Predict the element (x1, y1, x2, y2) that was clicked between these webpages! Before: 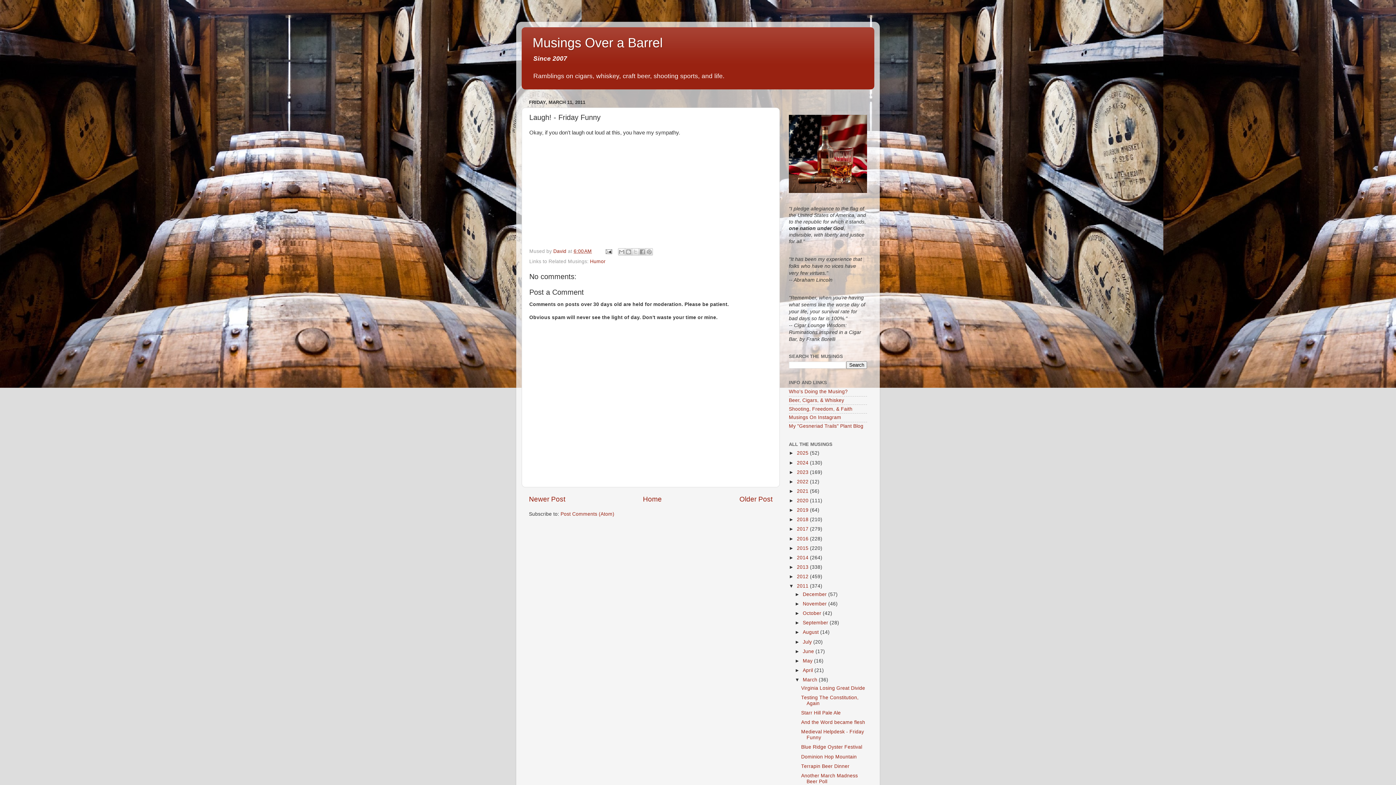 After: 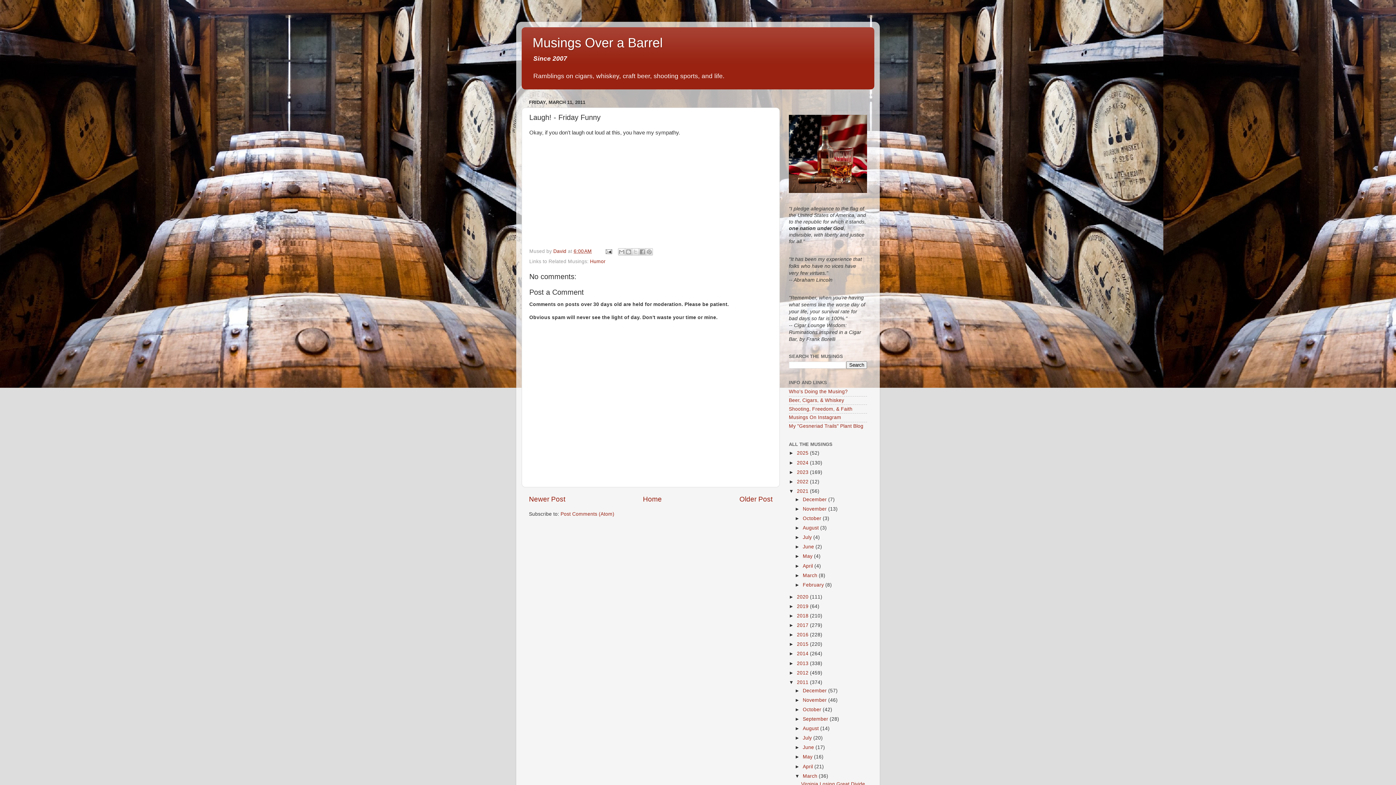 Action: bbox: (789, 488, 797, 494) label: ►  